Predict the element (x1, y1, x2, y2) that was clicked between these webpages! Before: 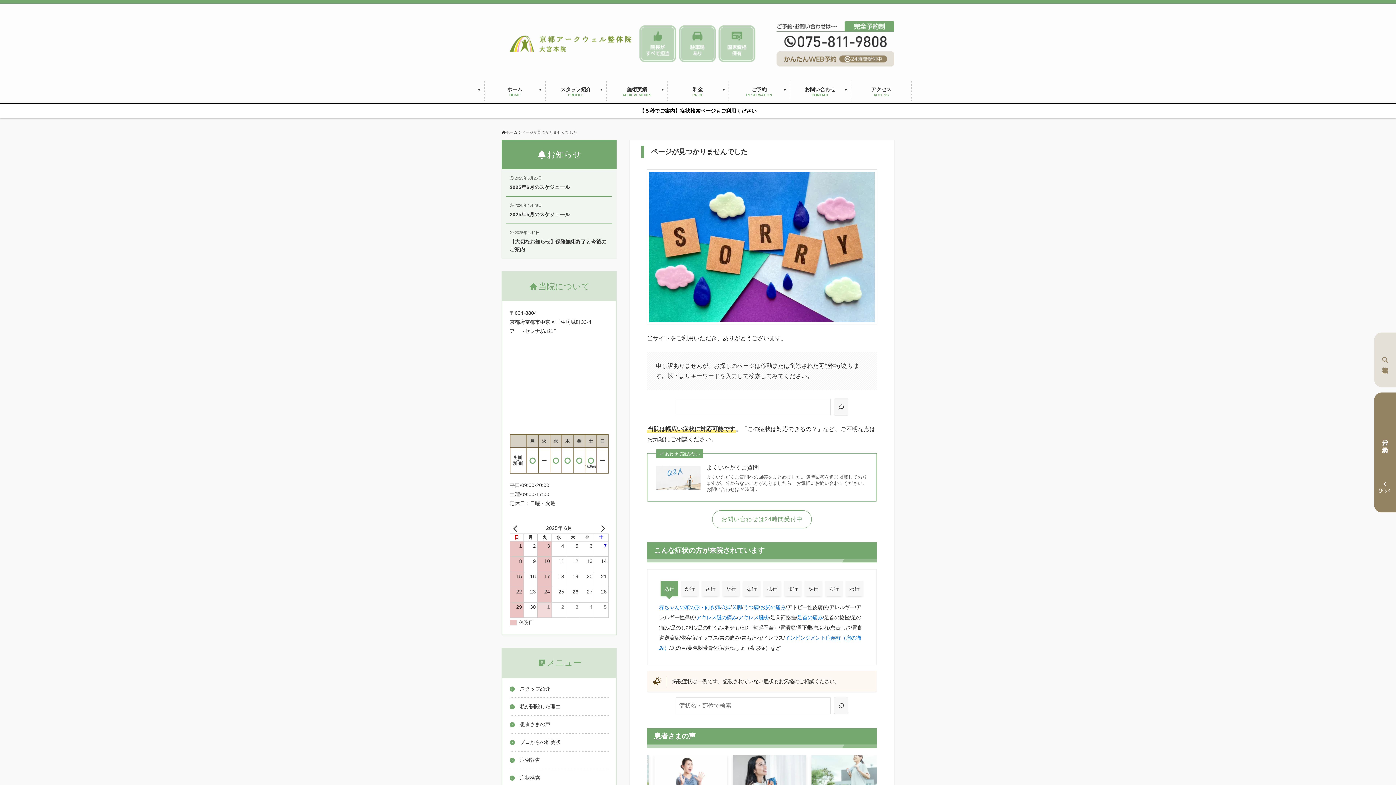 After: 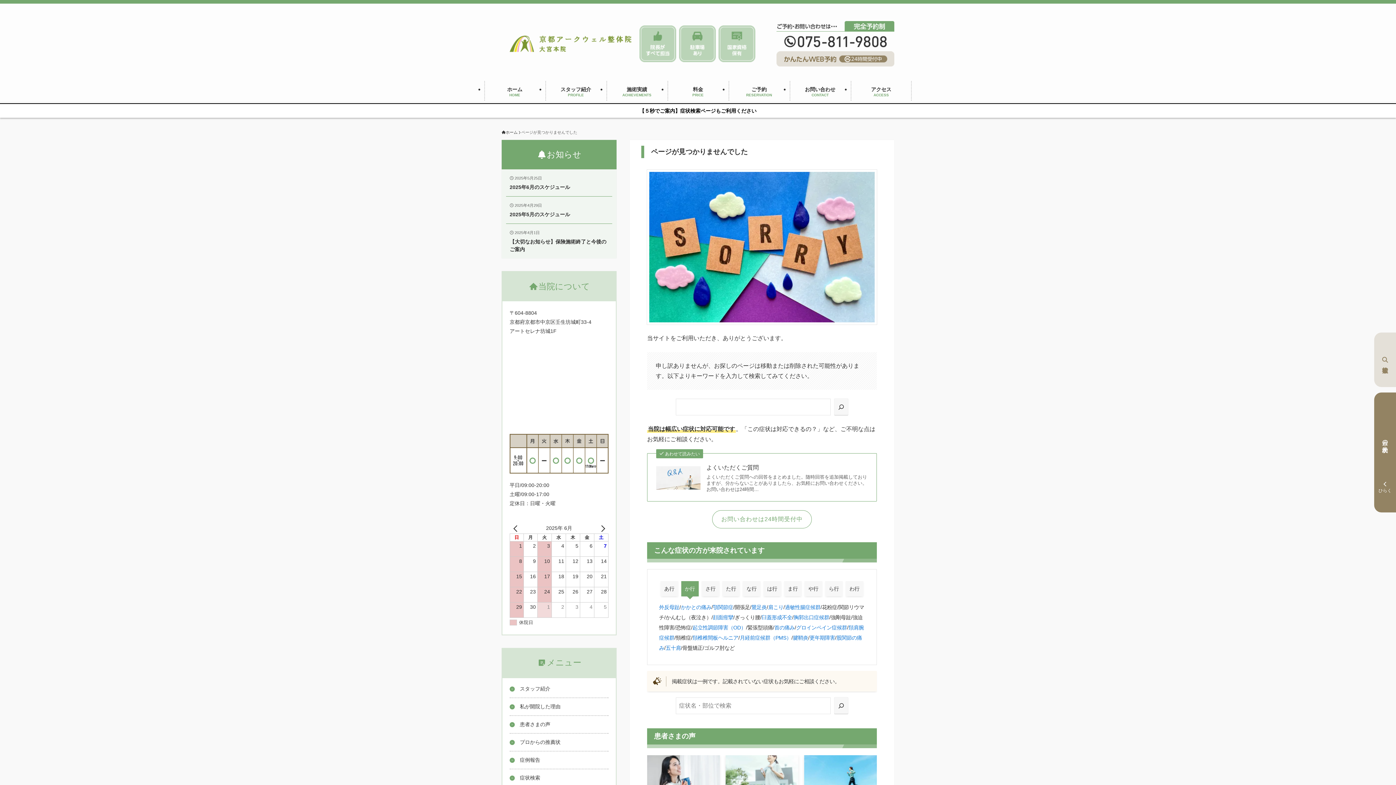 Action: label: か行 bbox: (681, 581, 698, 596)